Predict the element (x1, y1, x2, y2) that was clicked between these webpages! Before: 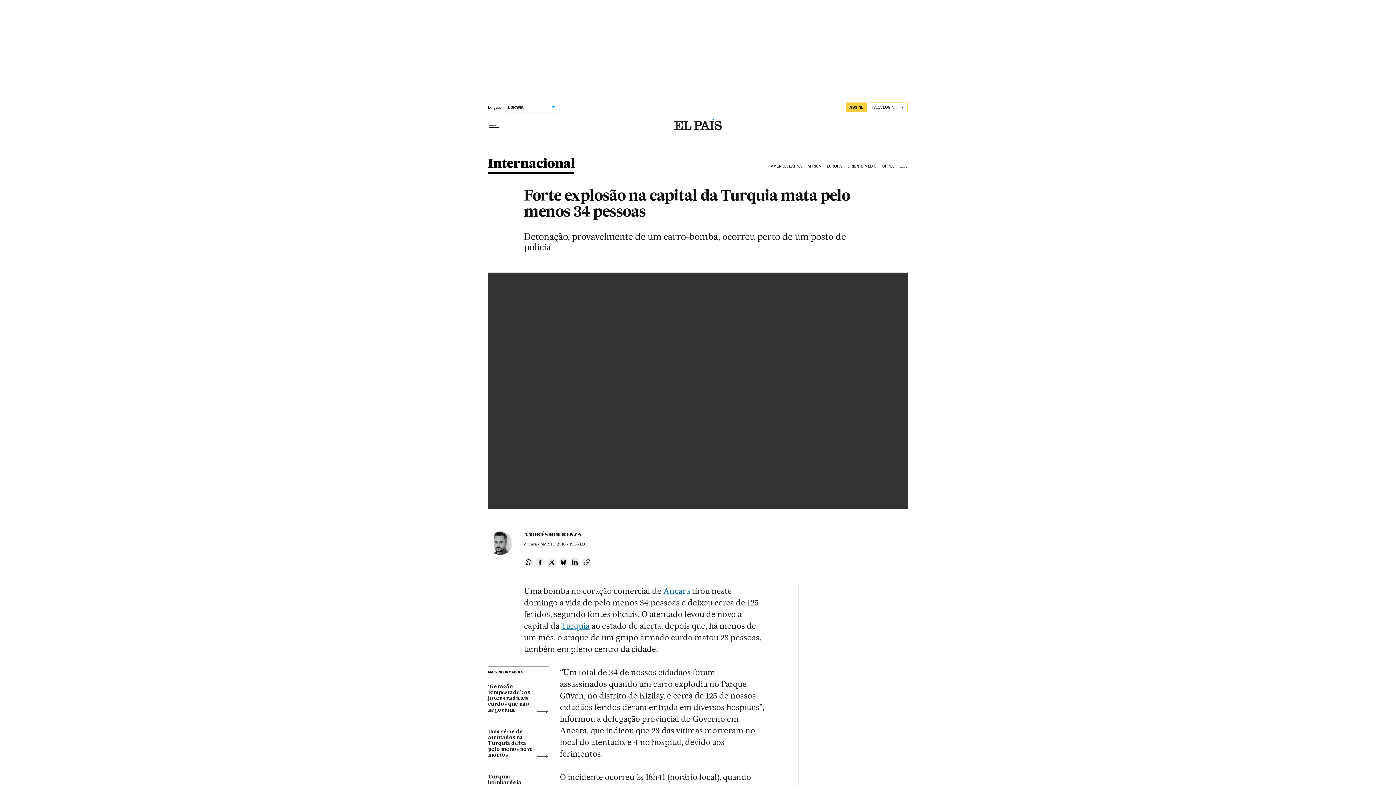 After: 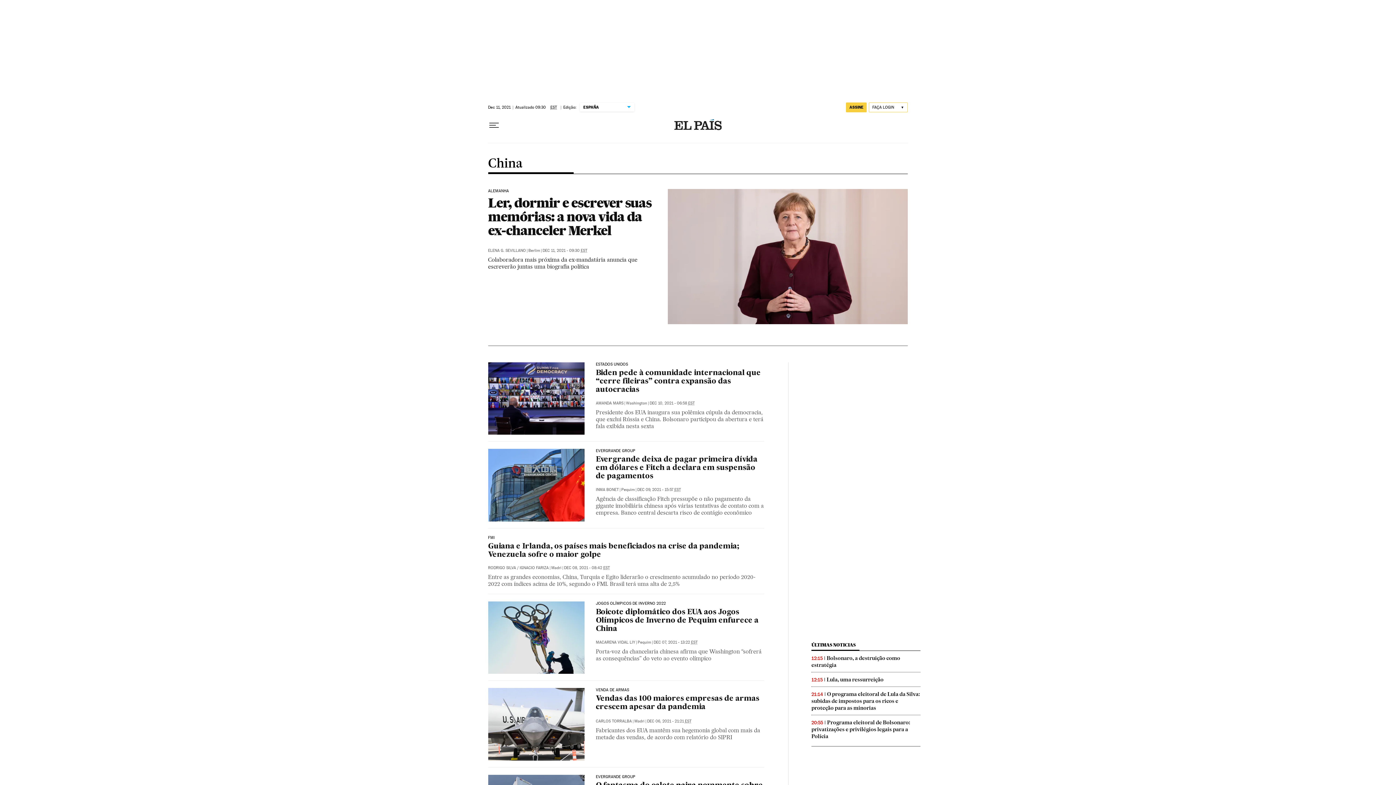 Action: label: CHINA bbox: (881, 158, 898, 174)